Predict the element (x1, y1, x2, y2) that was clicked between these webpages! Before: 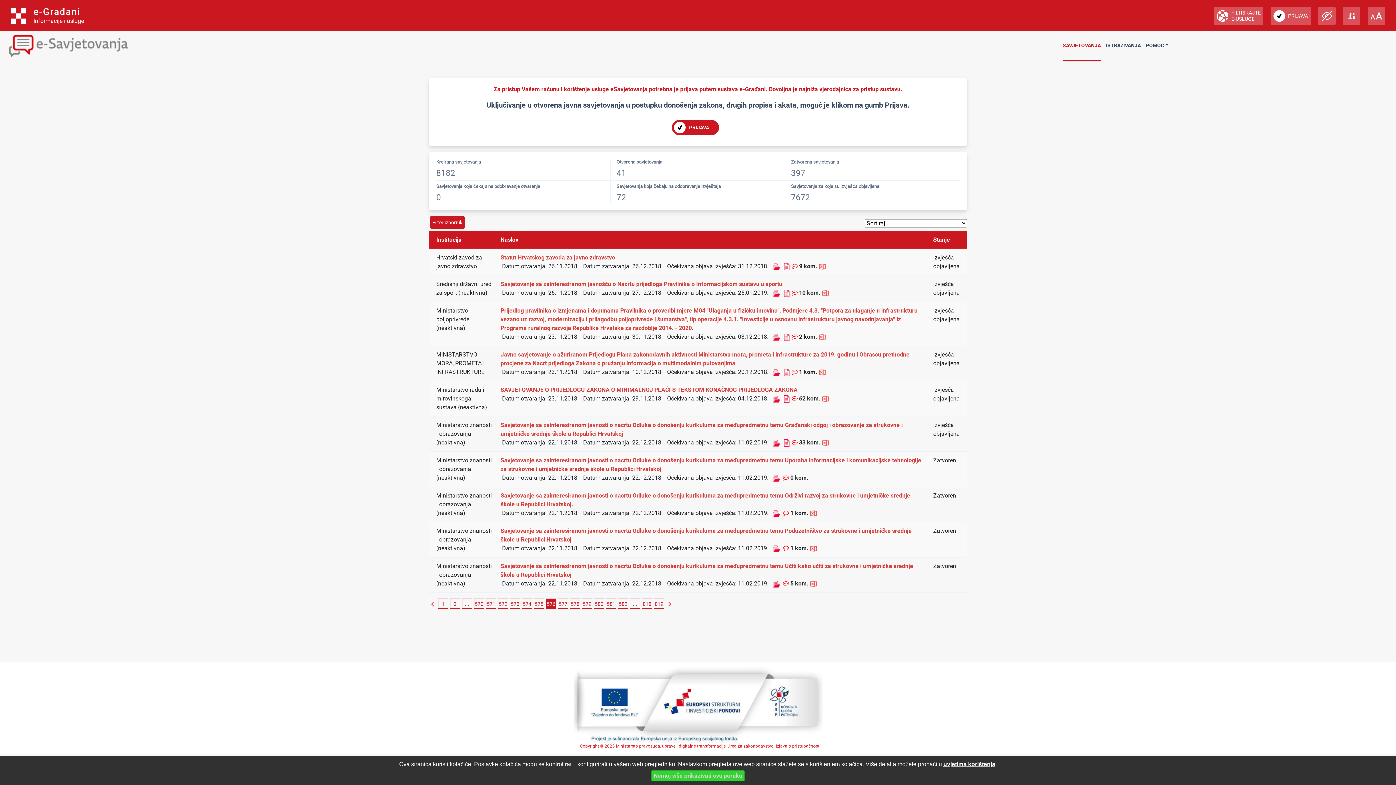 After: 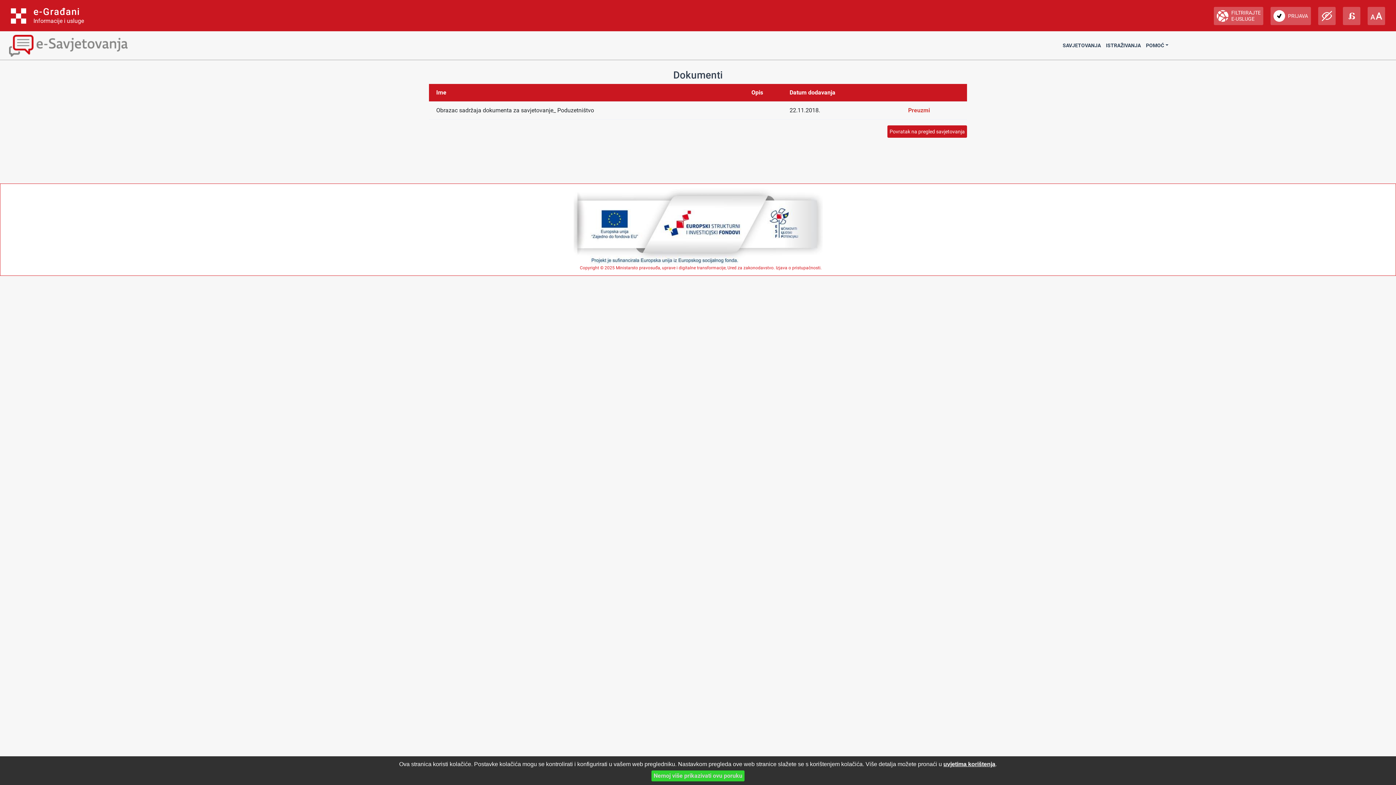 Action: bbox: (773, 545, 781, 552) label:  